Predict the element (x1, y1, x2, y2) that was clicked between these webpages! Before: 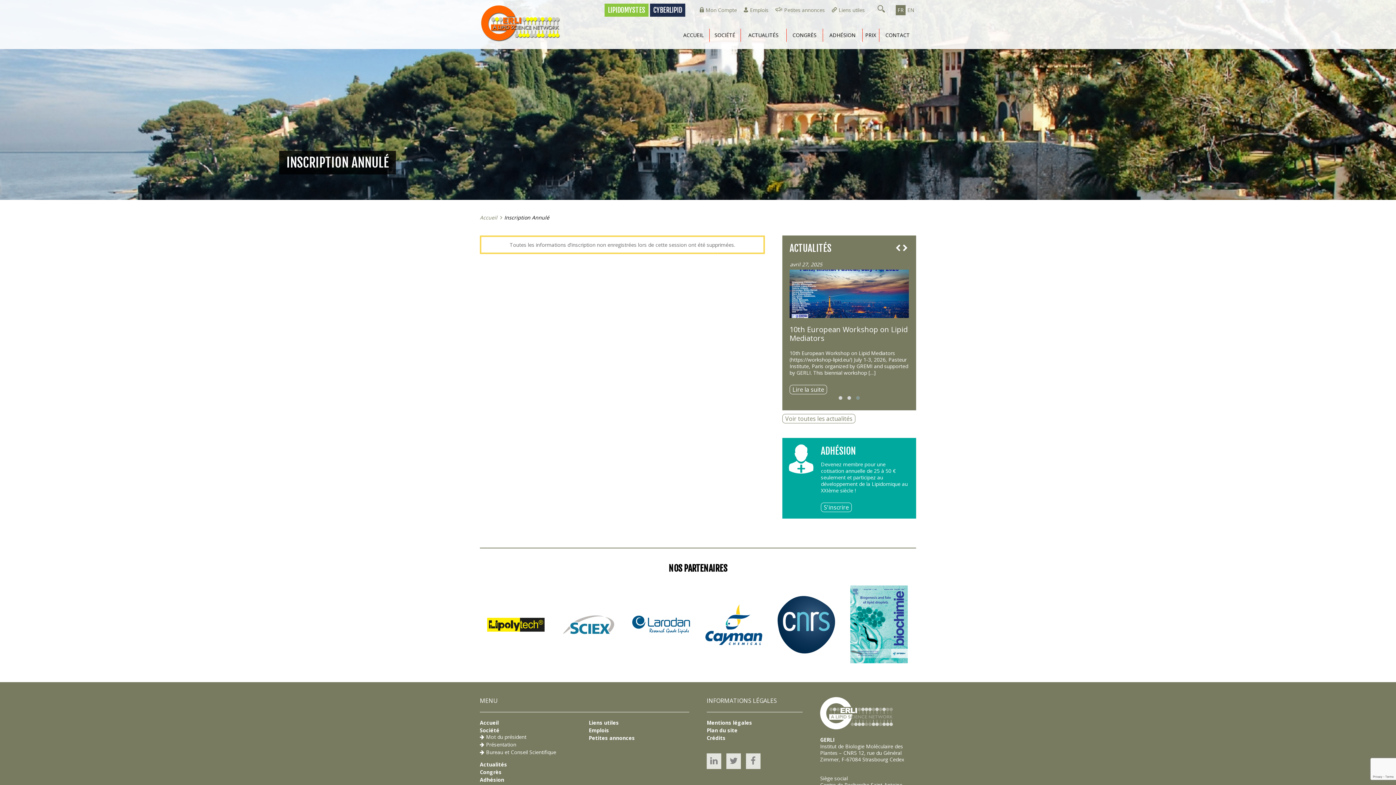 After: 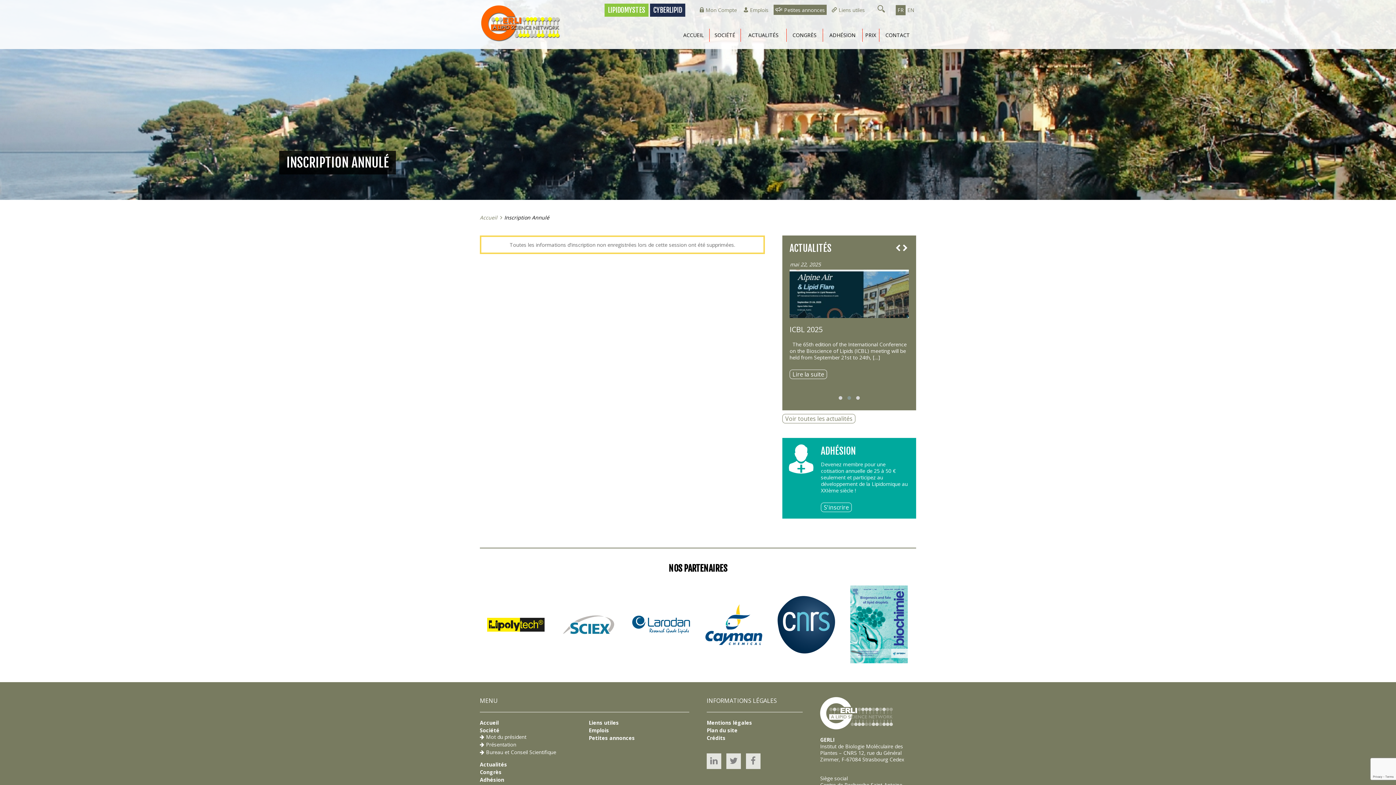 Action: bbox: (782, 6, 825, 13) label: Petites annonces